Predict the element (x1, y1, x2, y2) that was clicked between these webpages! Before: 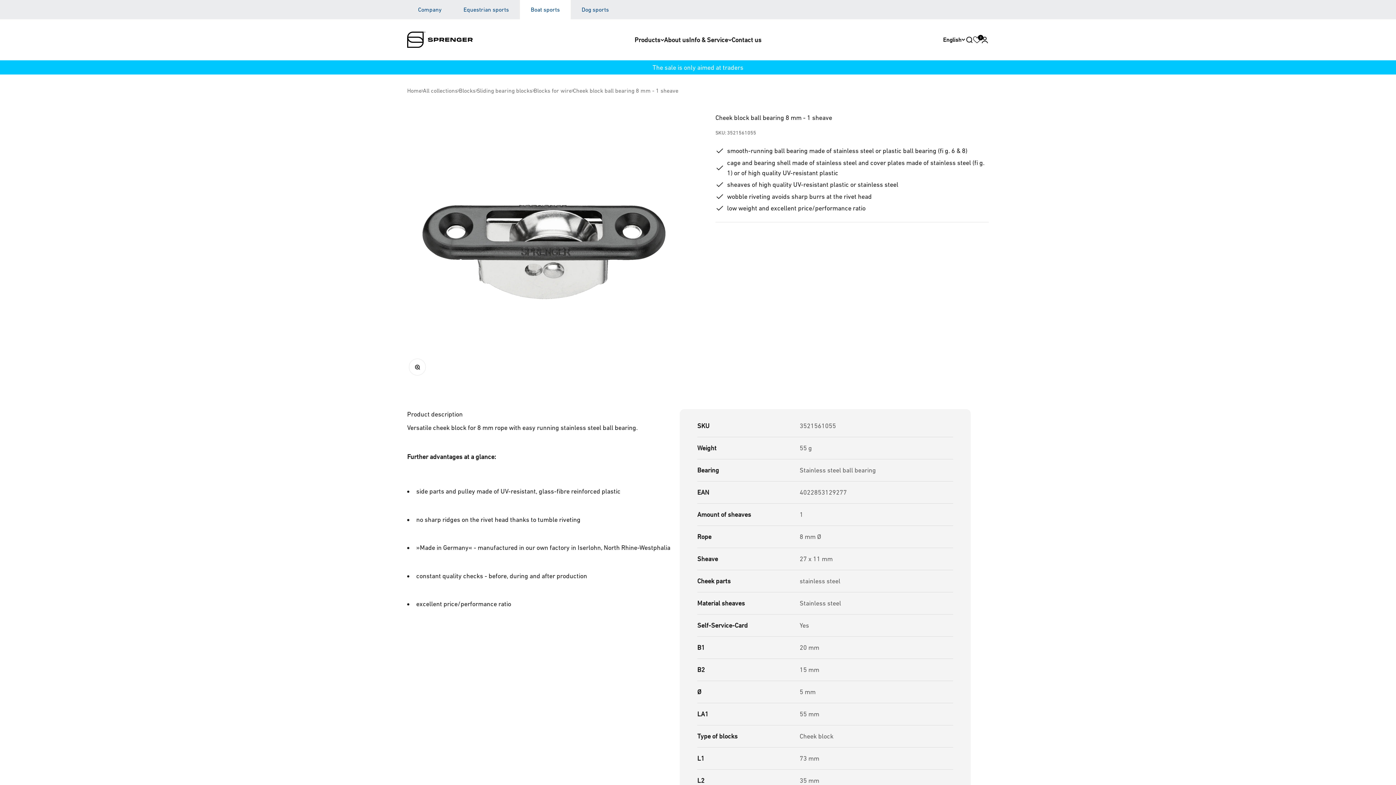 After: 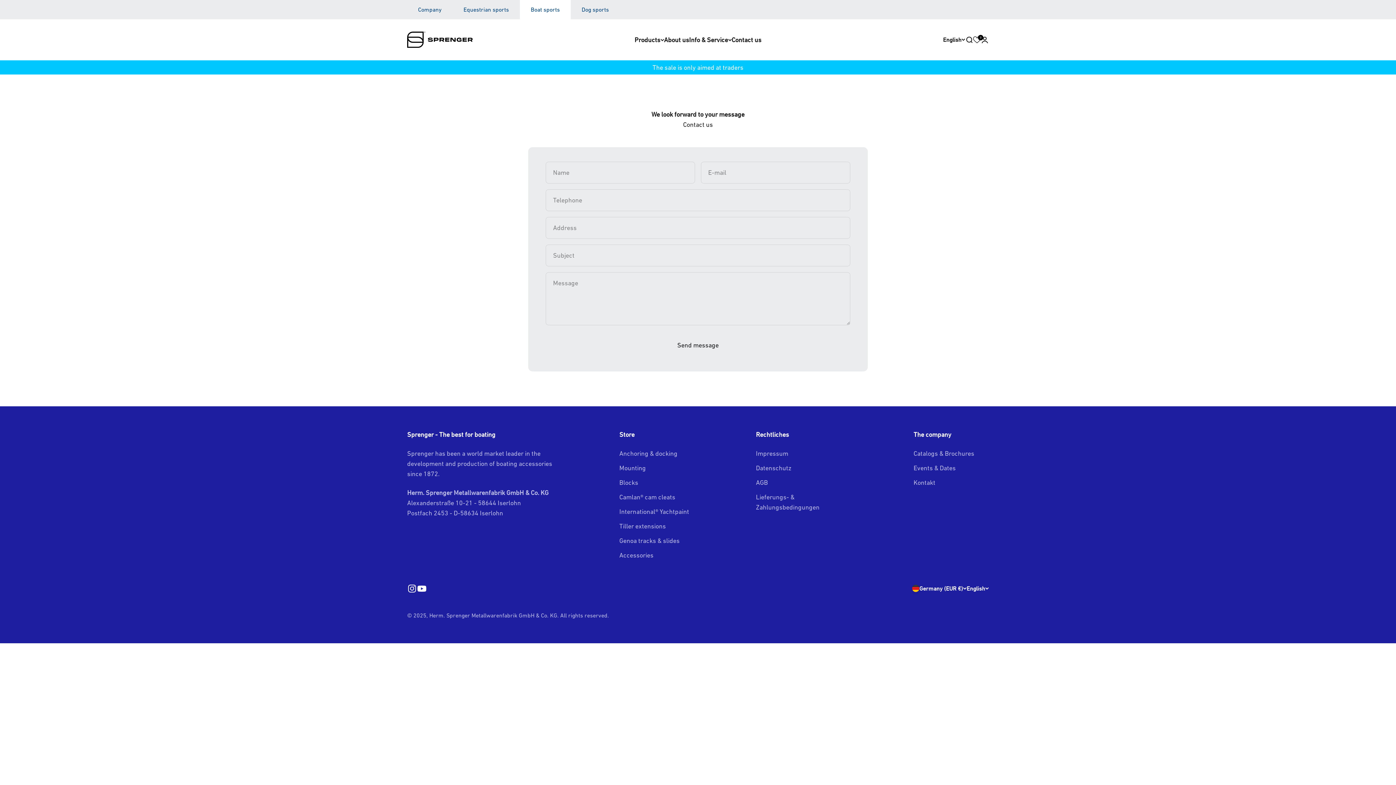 Action: bbox: (731, 35, 761, 43) label: Contact us